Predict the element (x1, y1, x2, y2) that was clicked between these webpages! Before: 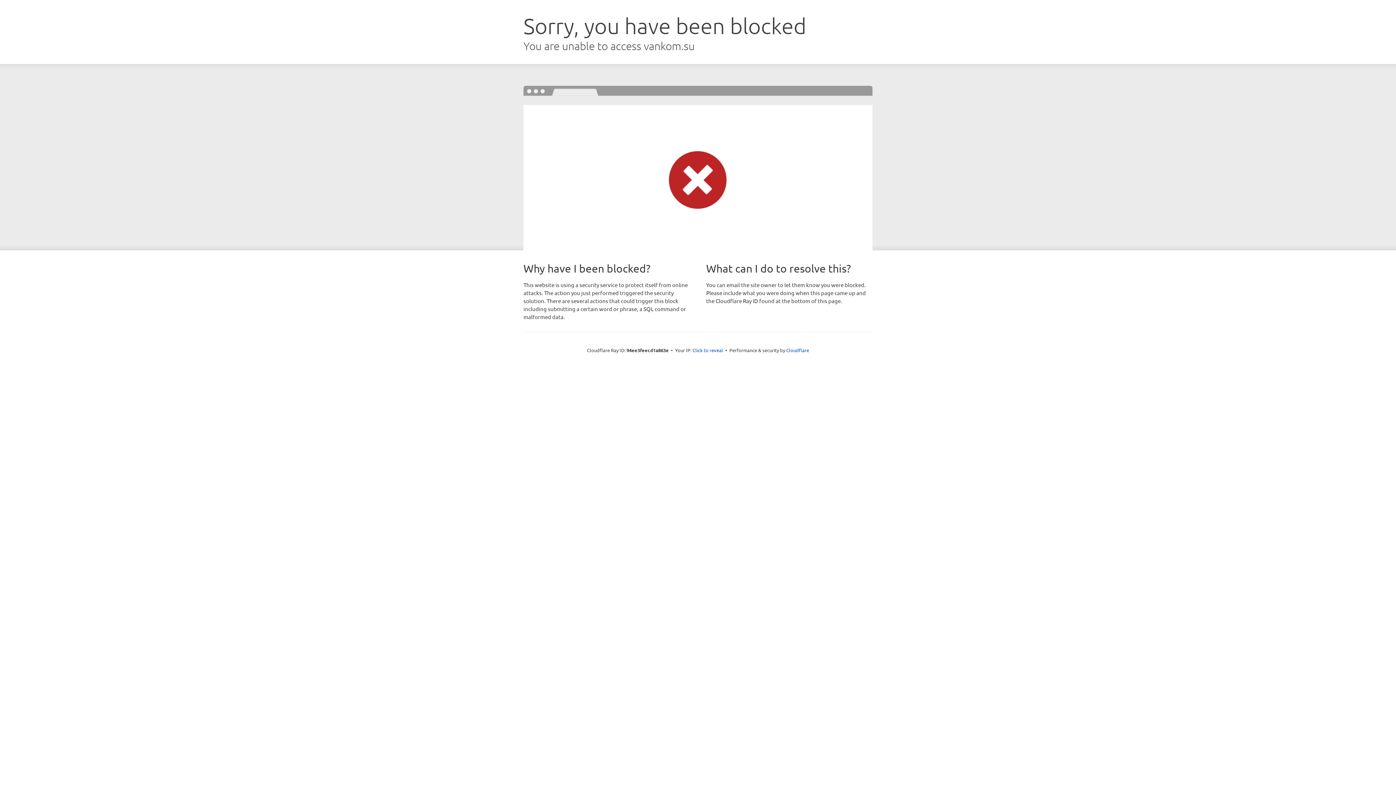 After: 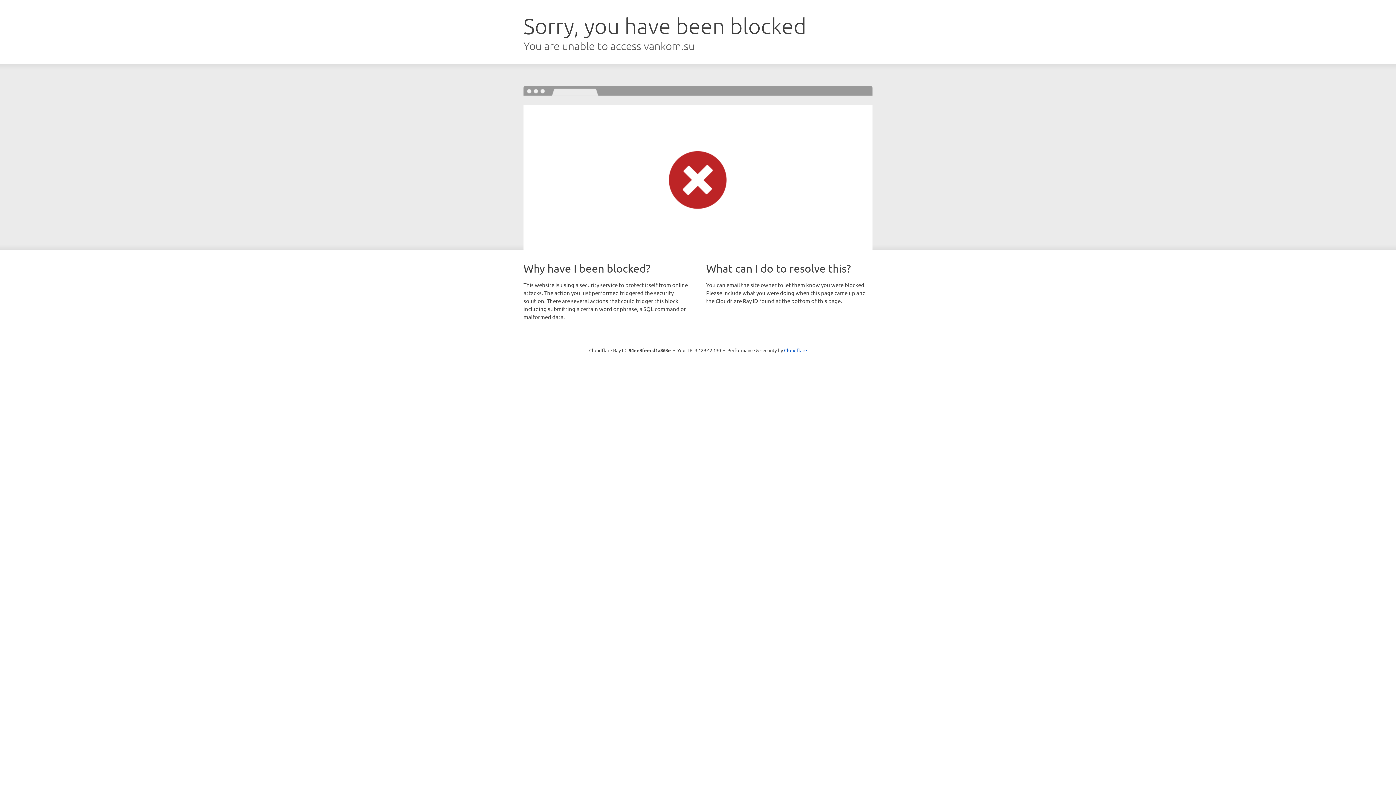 Action: label: Click to reveal bbox: (692, 346, 723, 353)